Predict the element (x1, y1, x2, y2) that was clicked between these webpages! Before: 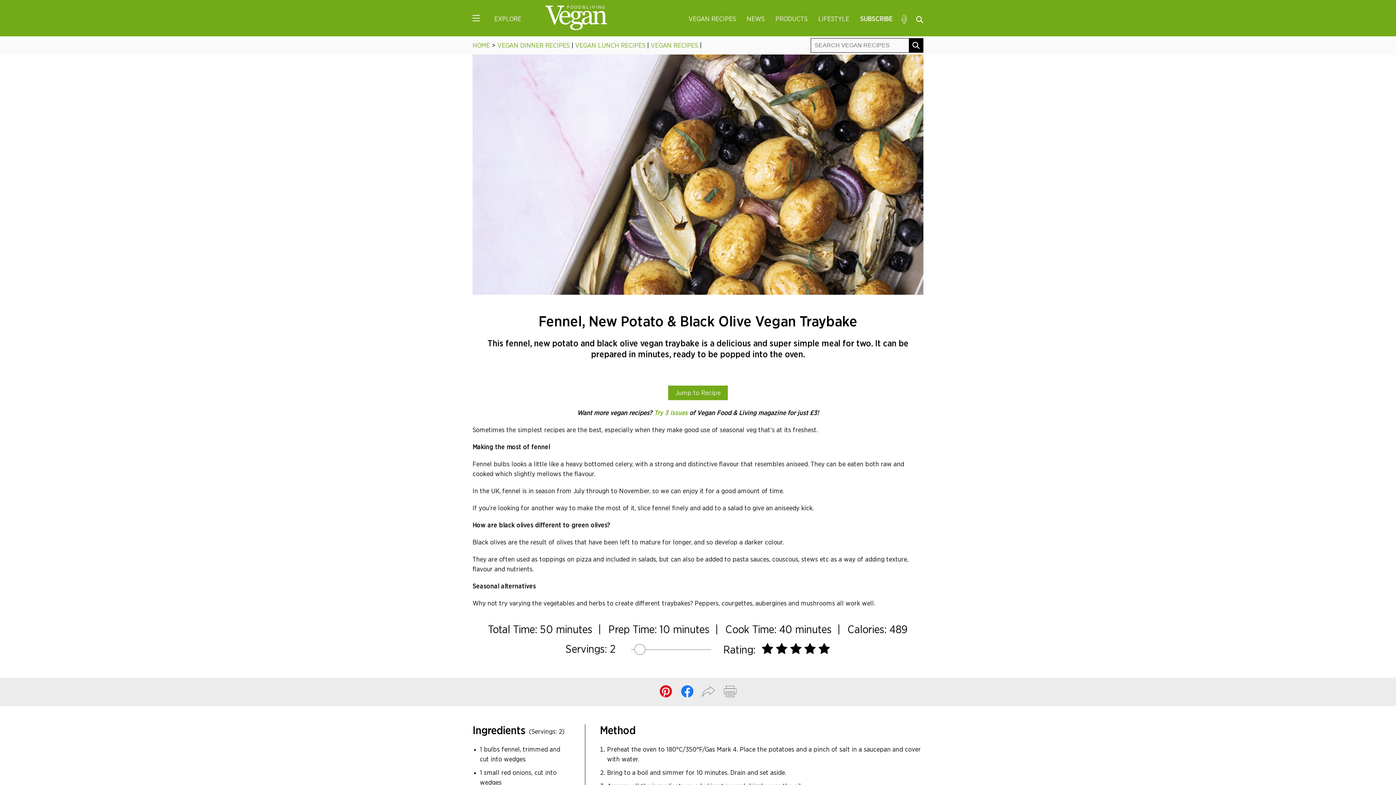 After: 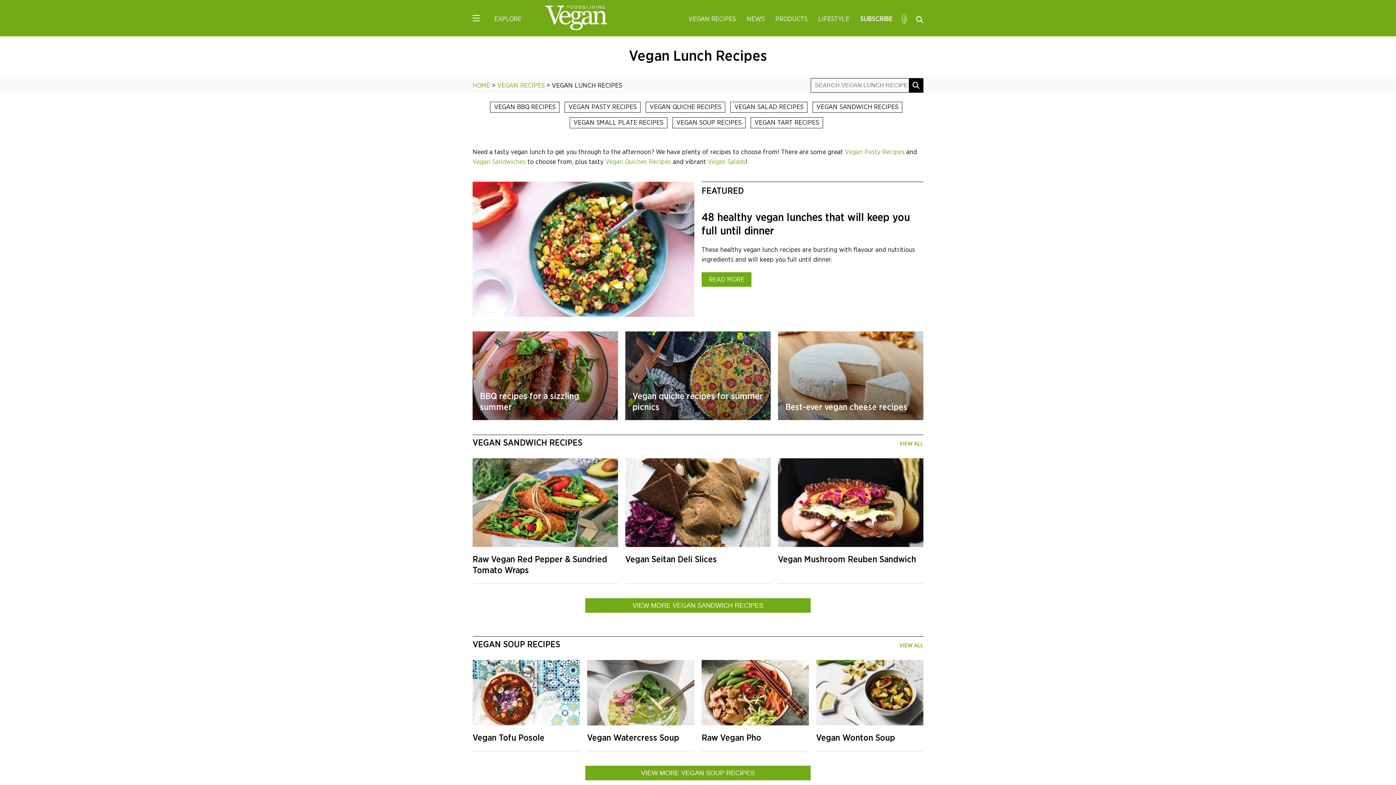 Action: label: VEGAN LUNCH RECIPES bbox: (575, 42, 645, 48)